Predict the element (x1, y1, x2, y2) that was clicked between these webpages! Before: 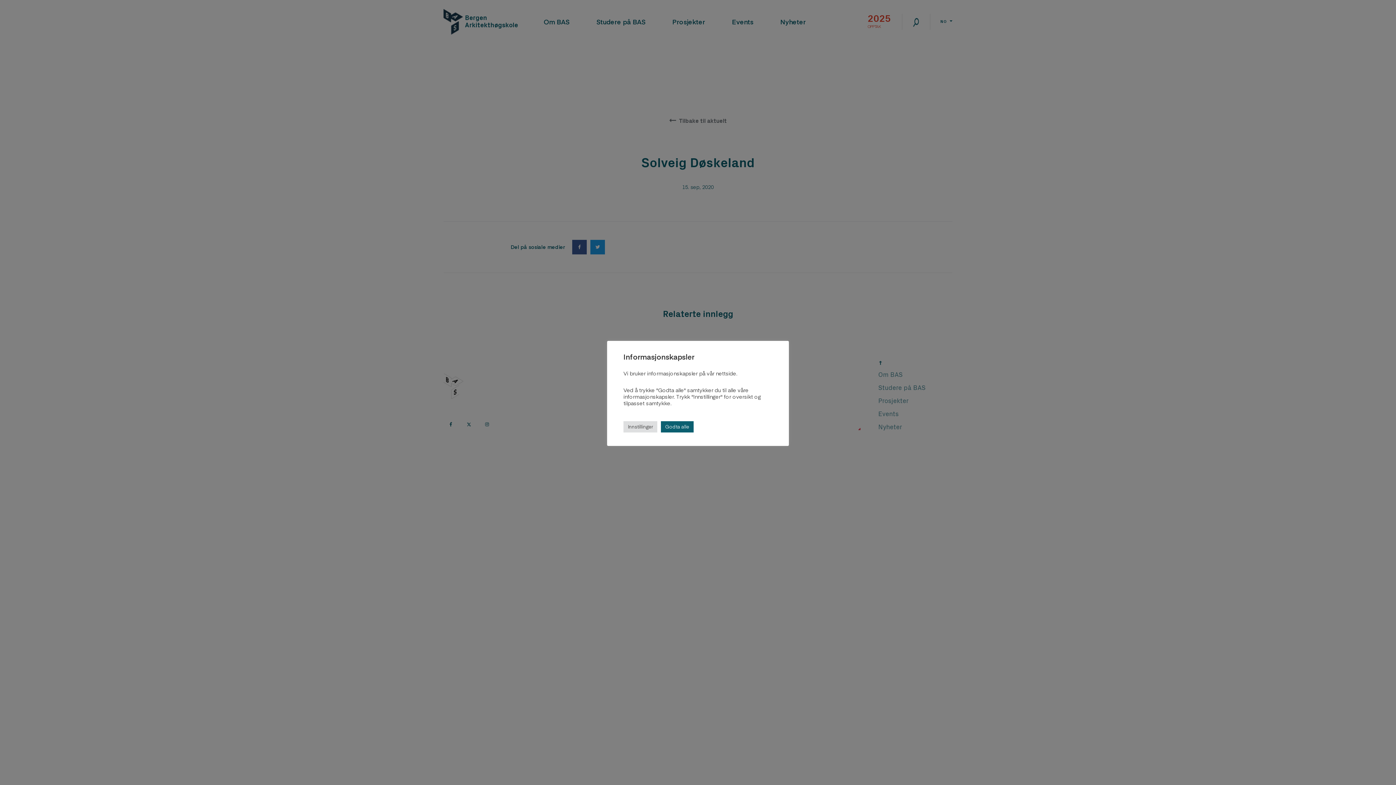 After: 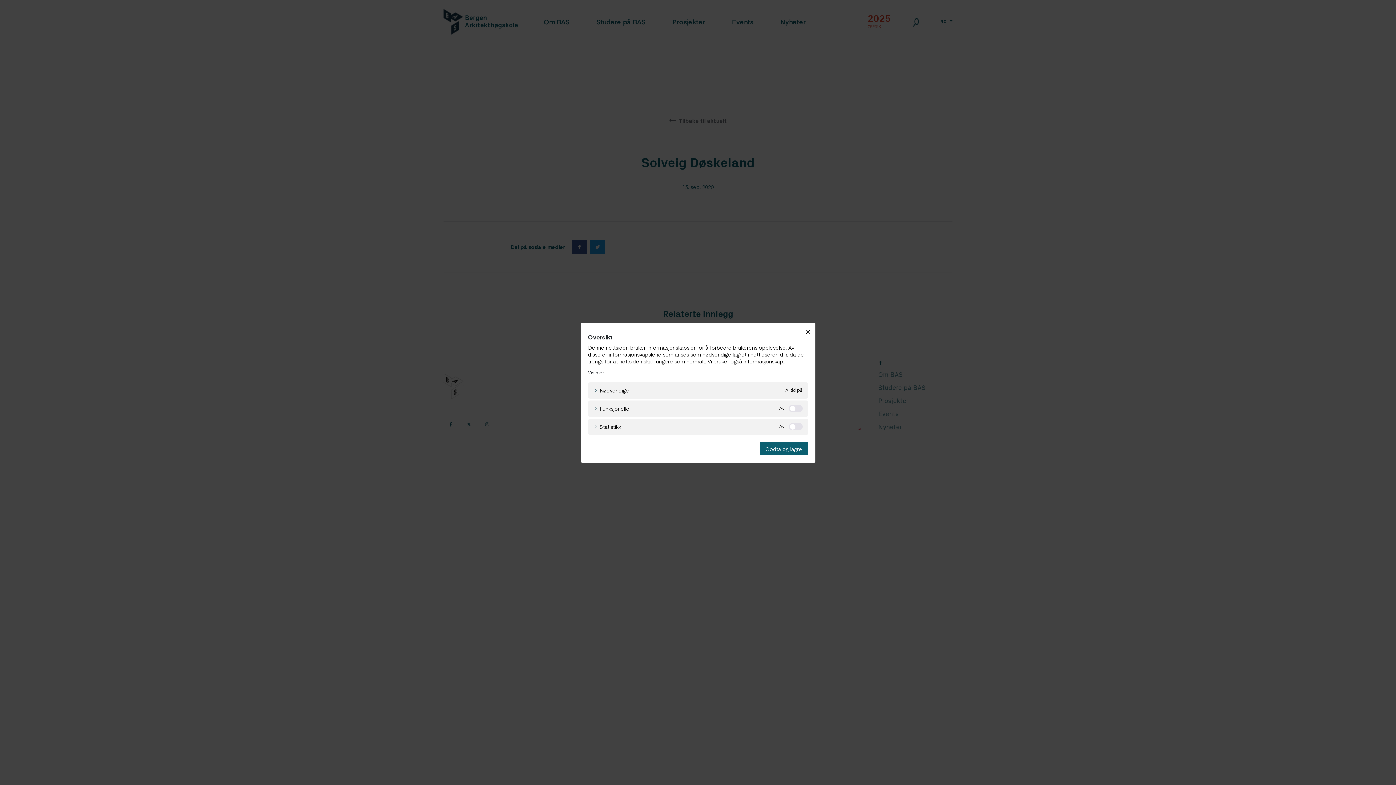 Action: bbox: (623, 421, 657, 432) label: Innstillinger